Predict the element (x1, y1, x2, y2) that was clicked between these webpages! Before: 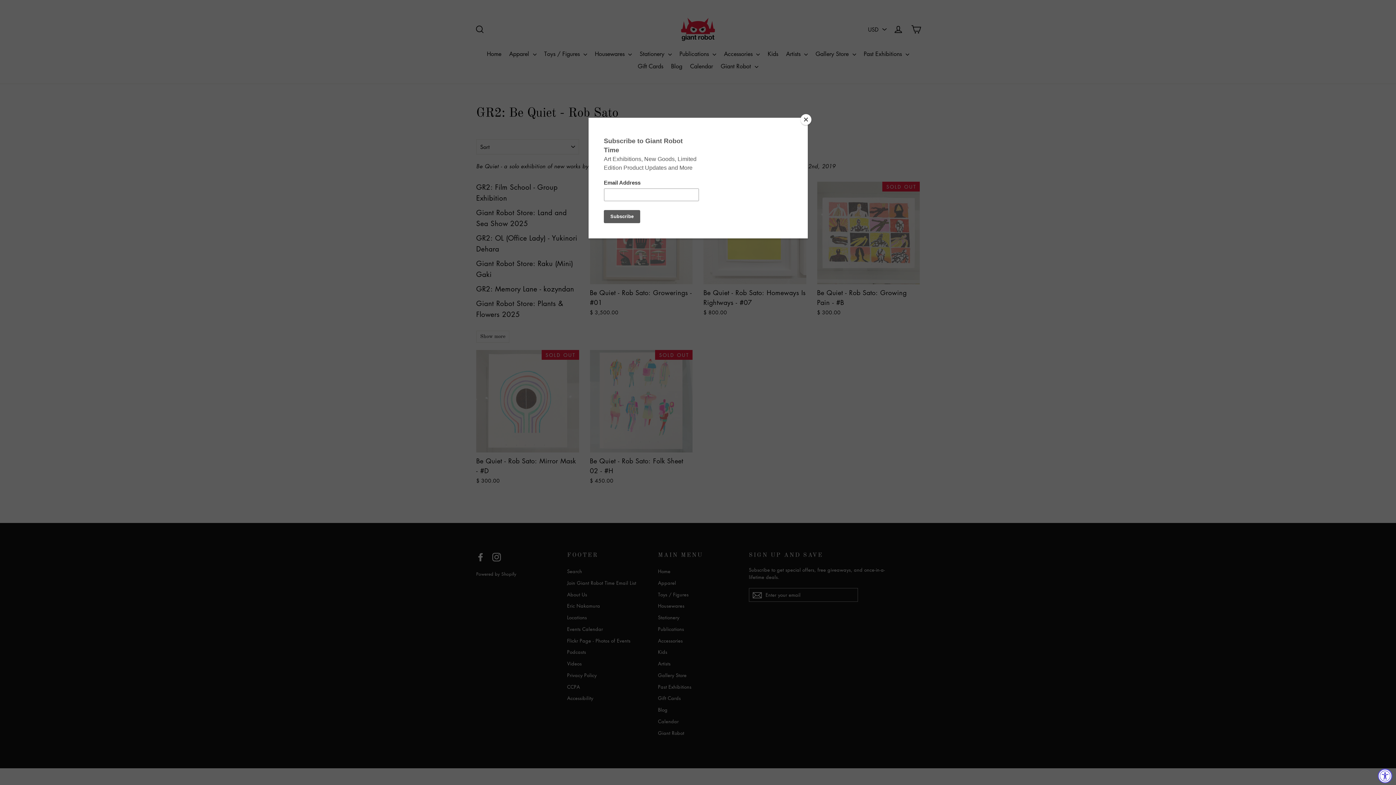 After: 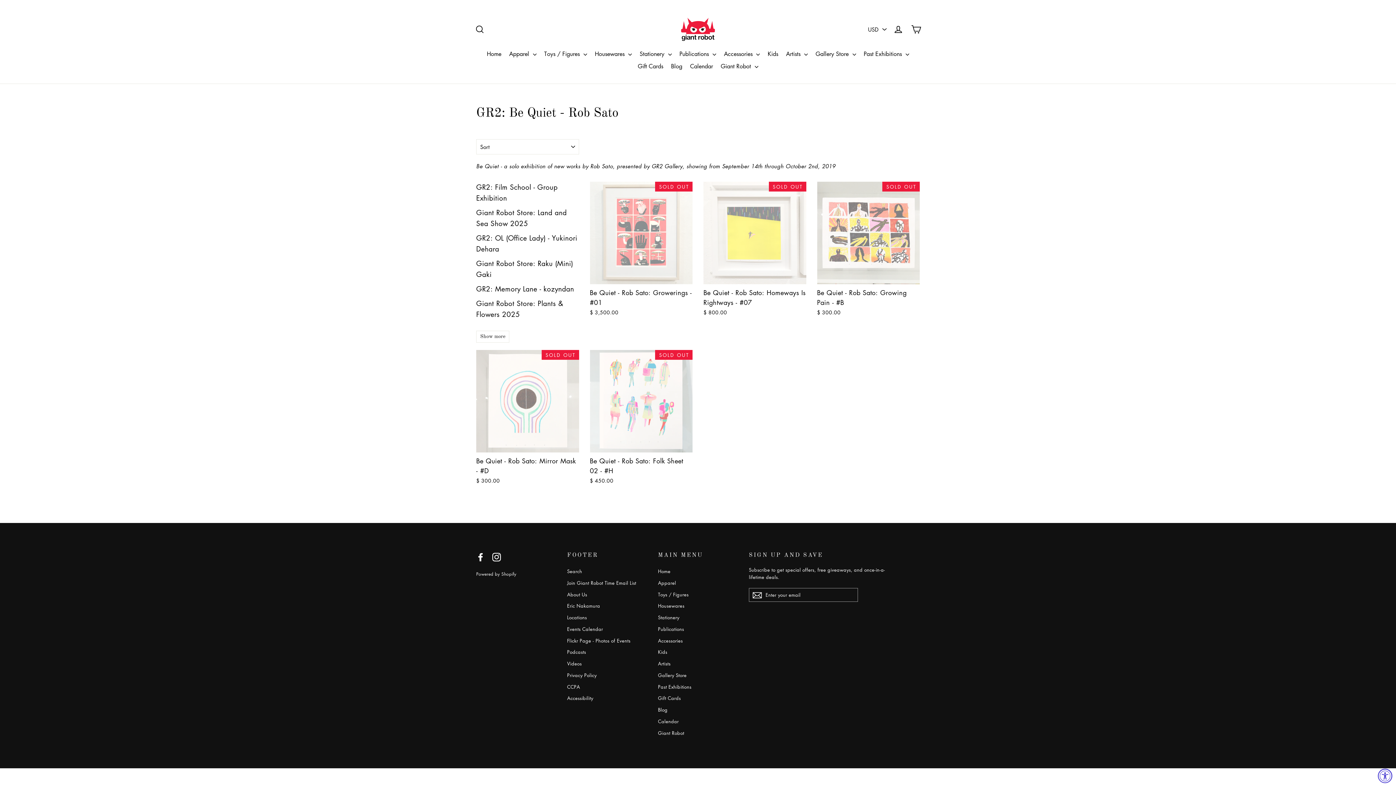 Action: bbox: (800, 114, 811, 125) label: Close